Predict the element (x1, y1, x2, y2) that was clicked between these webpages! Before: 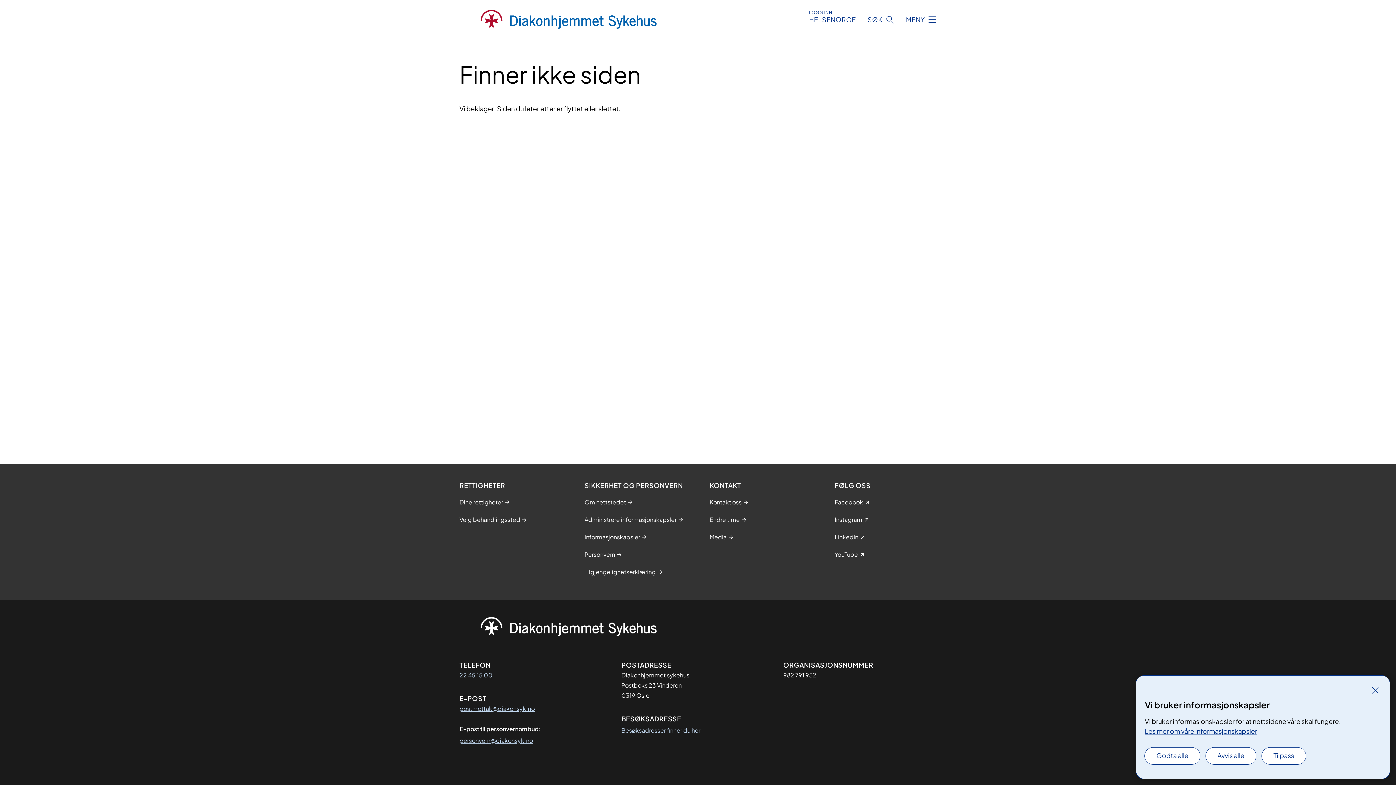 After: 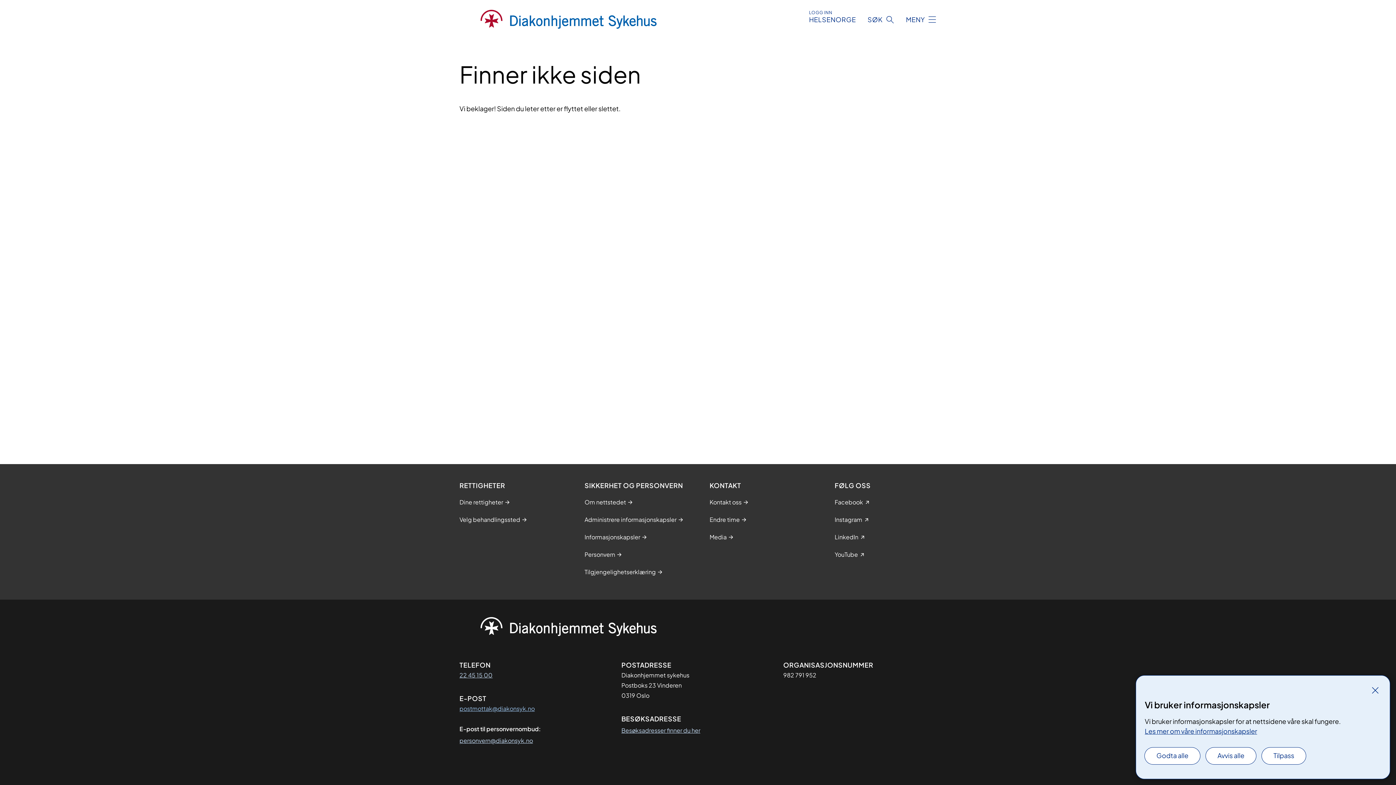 Action: label: postmottak@diakonsyk.no bbox: (459, 704, 534, 714)